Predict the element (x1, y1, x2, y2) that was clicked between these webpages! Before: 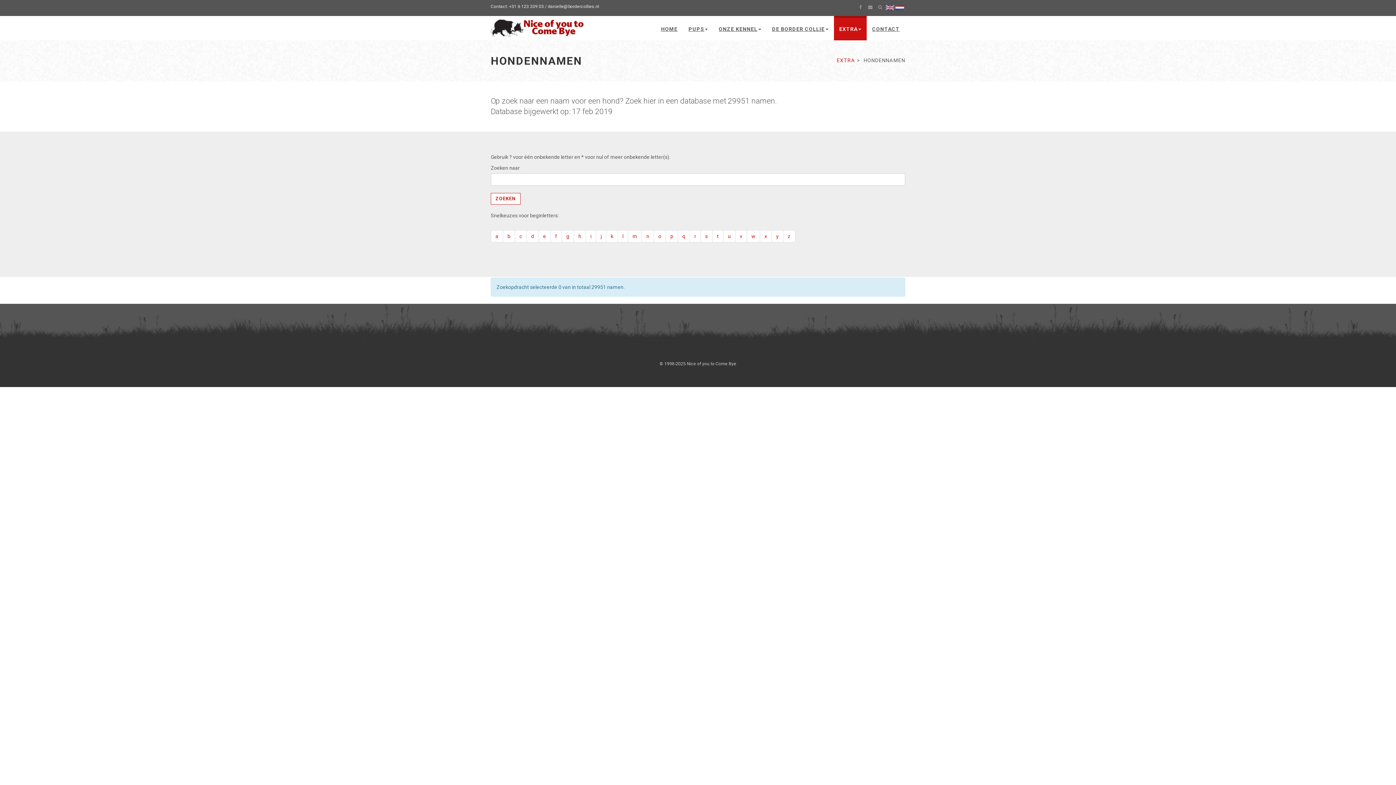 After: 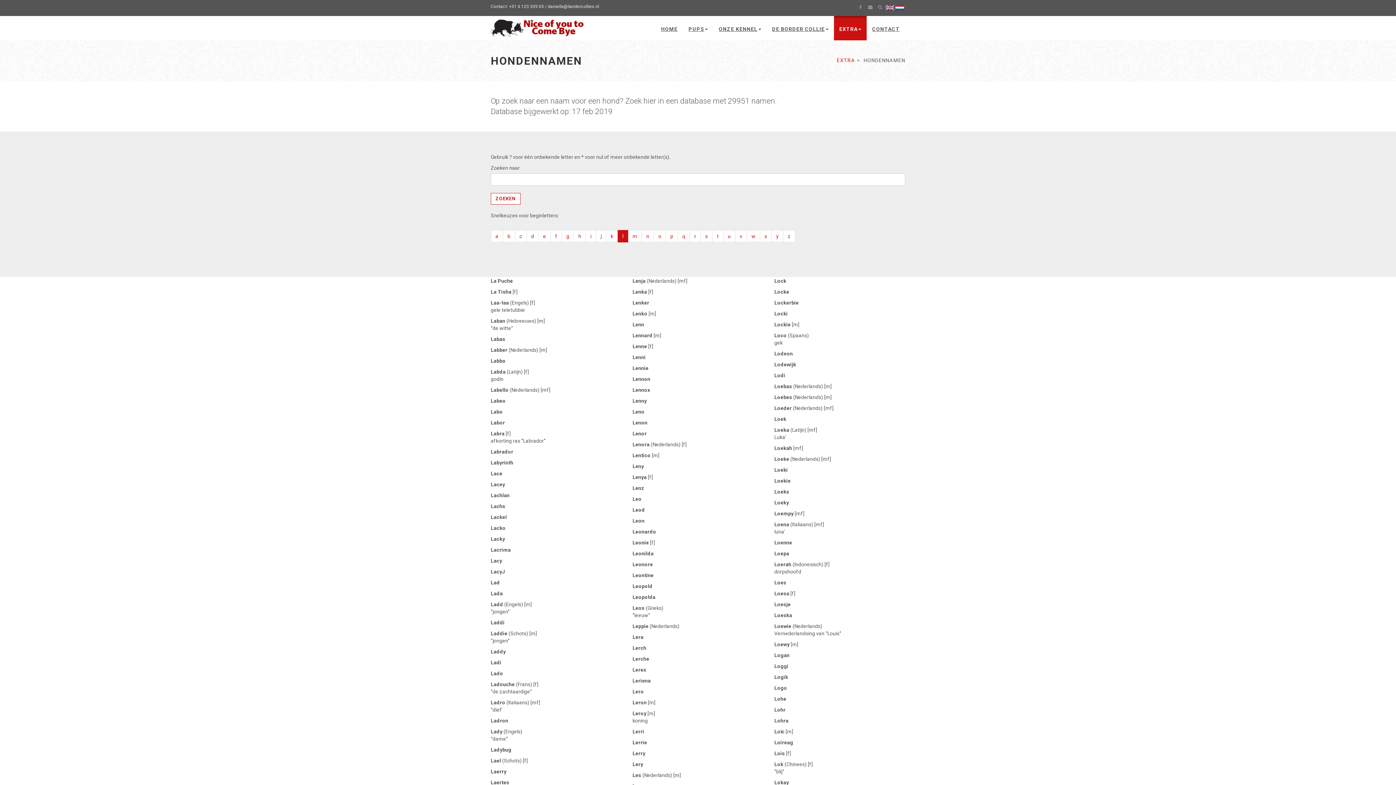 Action: bbox: (617, 230, 628, 242) label: l